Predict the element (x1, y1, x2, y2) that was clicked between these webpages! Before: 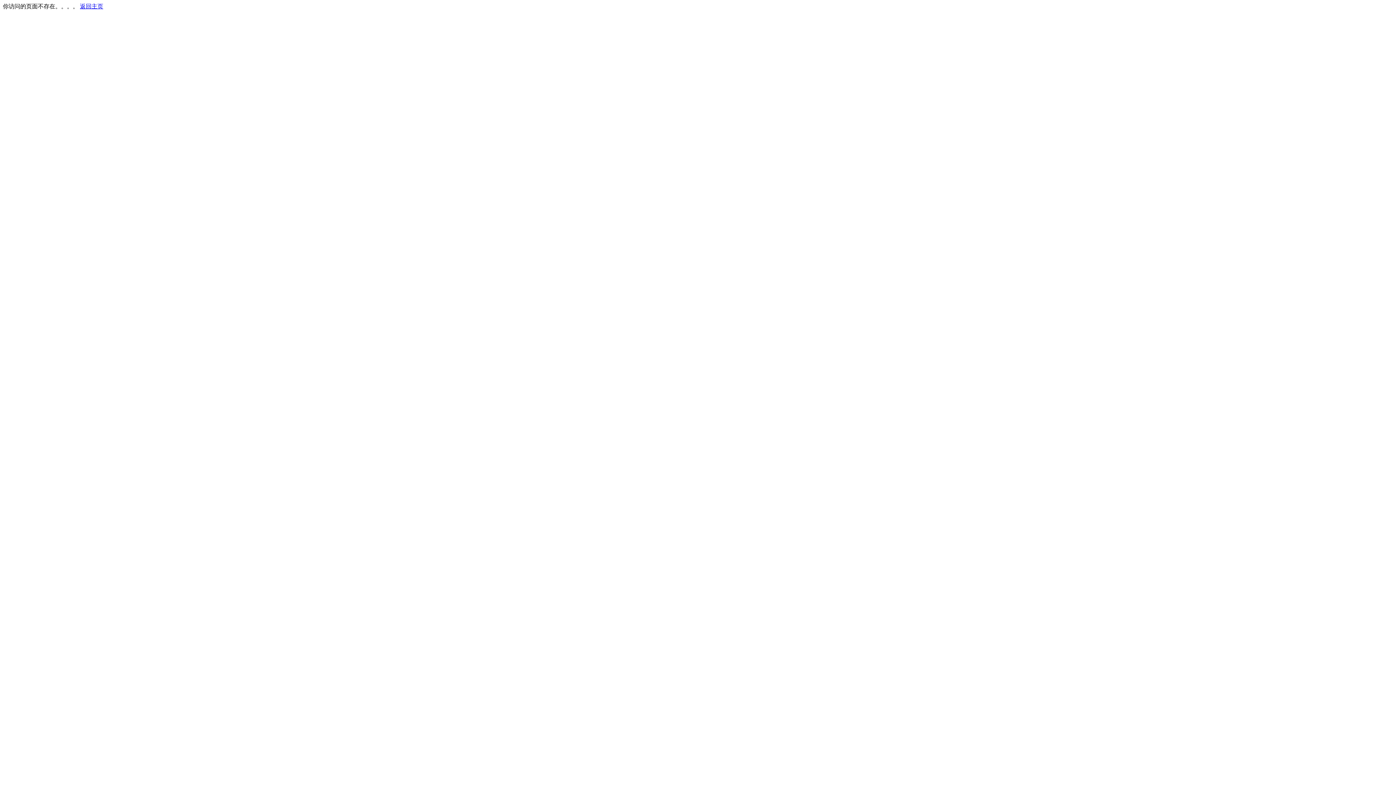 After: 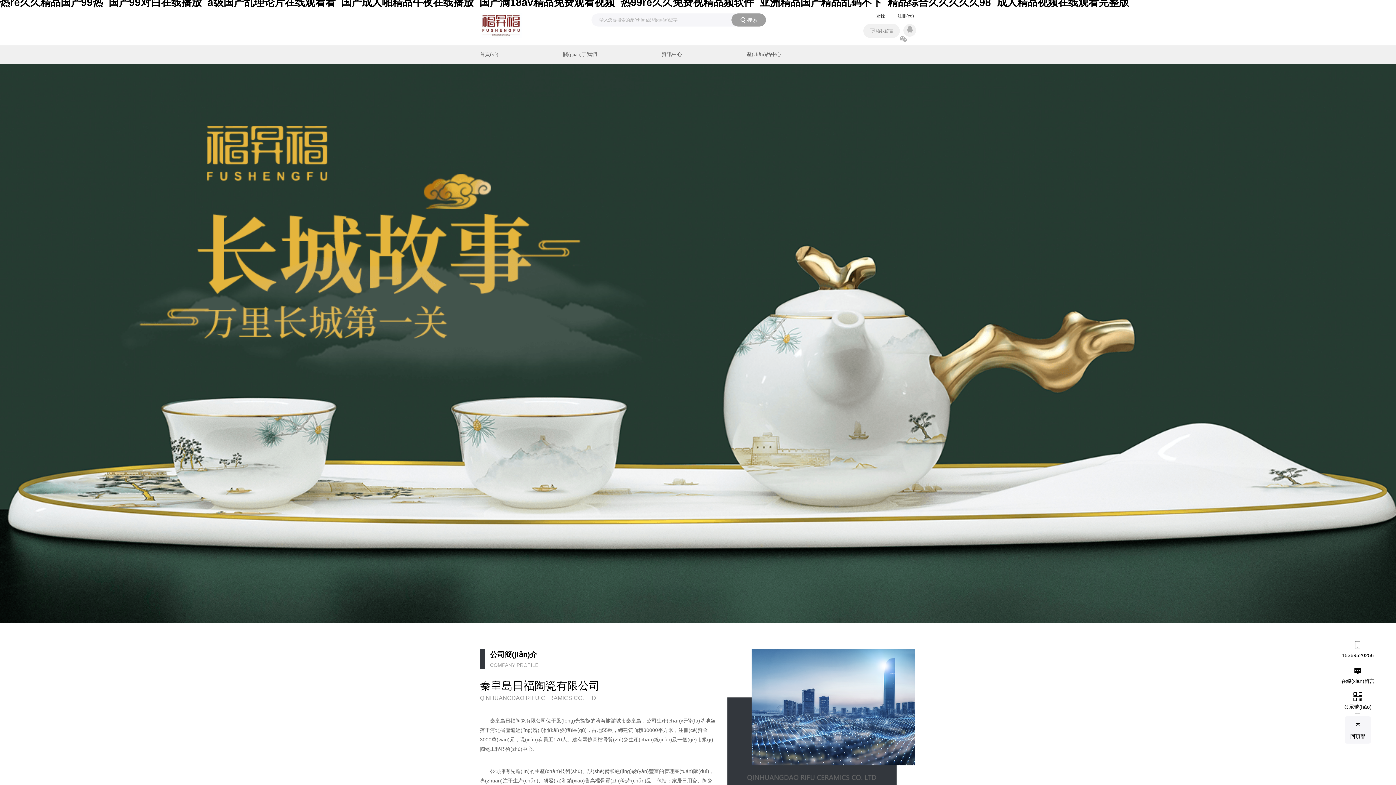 Action: label: 返回主页 bbox: (80, 3, 103, 9)